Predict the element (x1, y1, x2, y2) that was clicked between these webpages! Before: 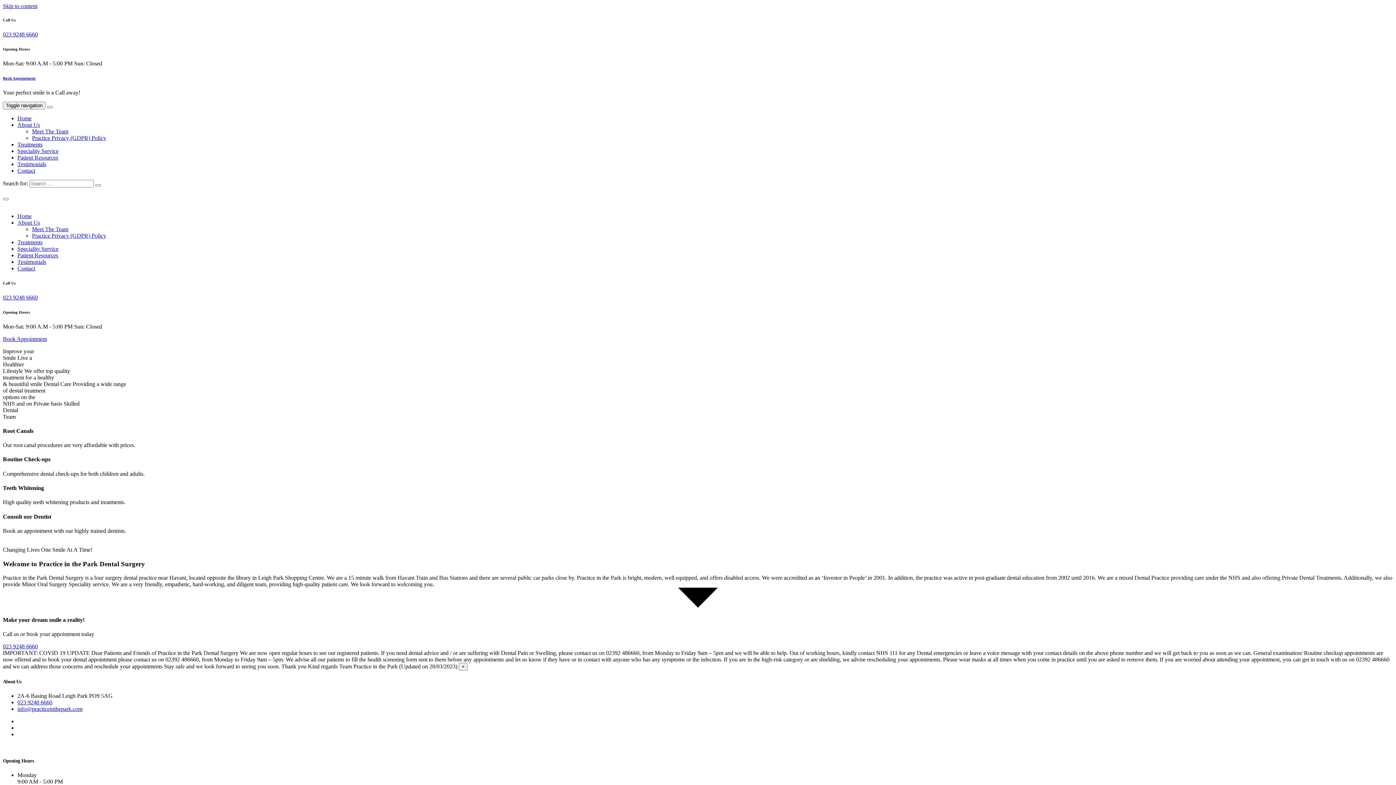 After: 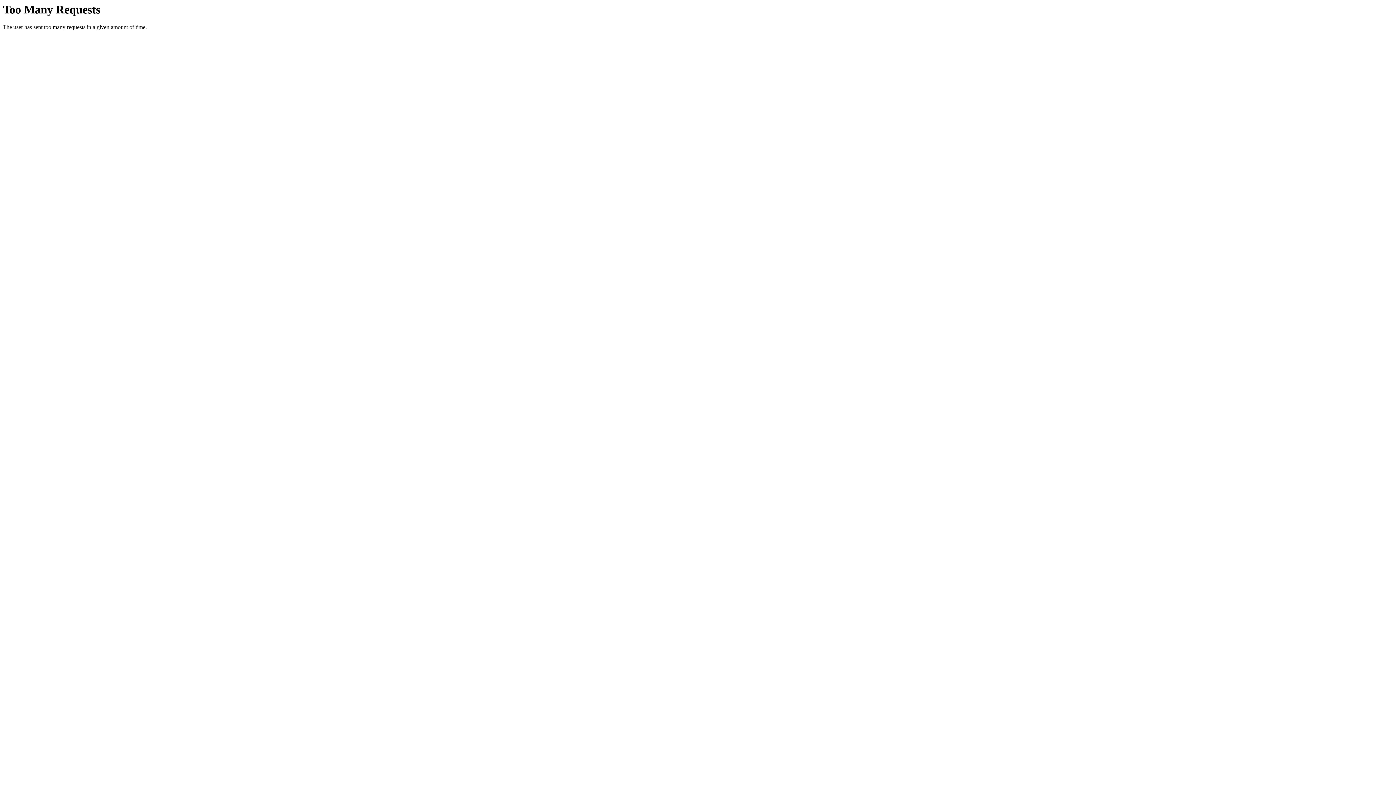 Action: label: Practice Privacy (GDPR) Policy bbox: (32, 134, 106, 141)